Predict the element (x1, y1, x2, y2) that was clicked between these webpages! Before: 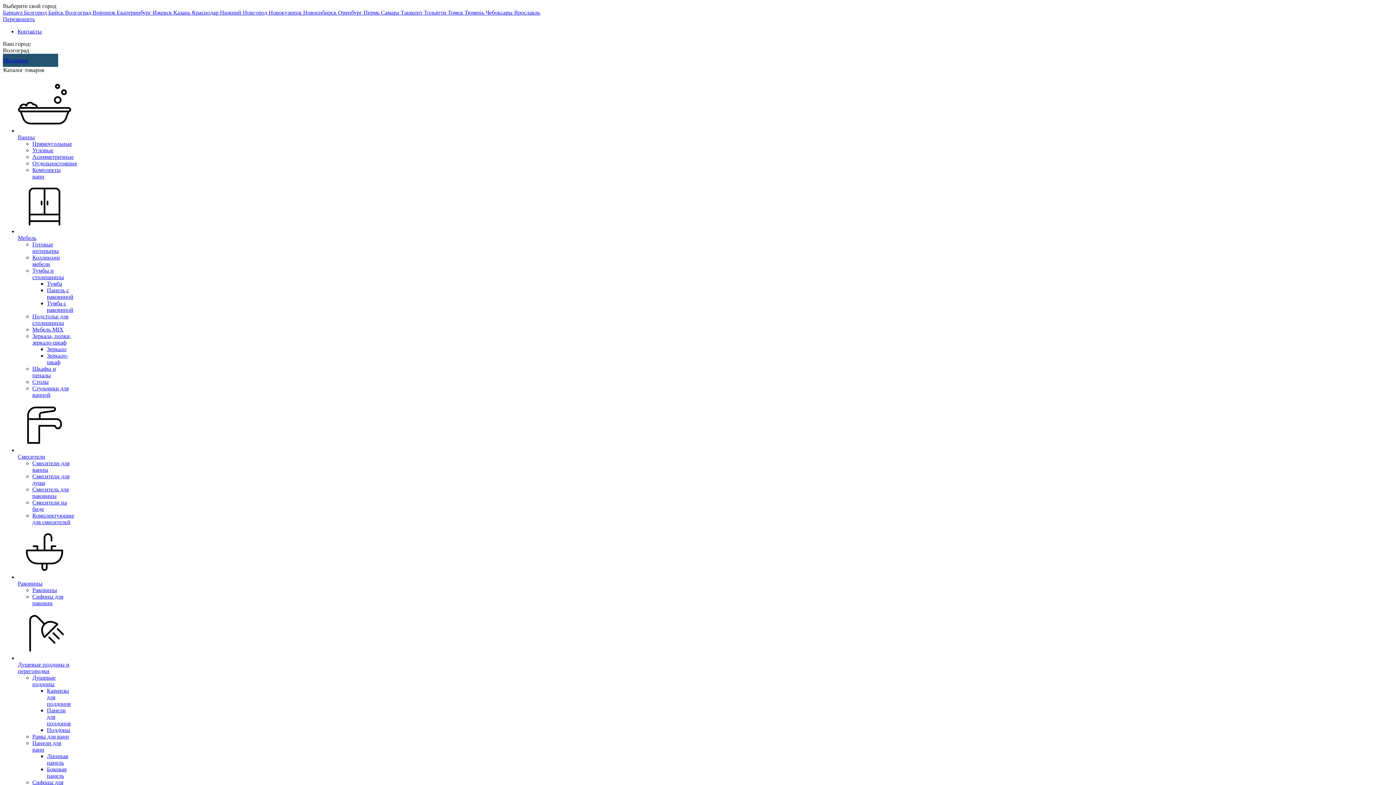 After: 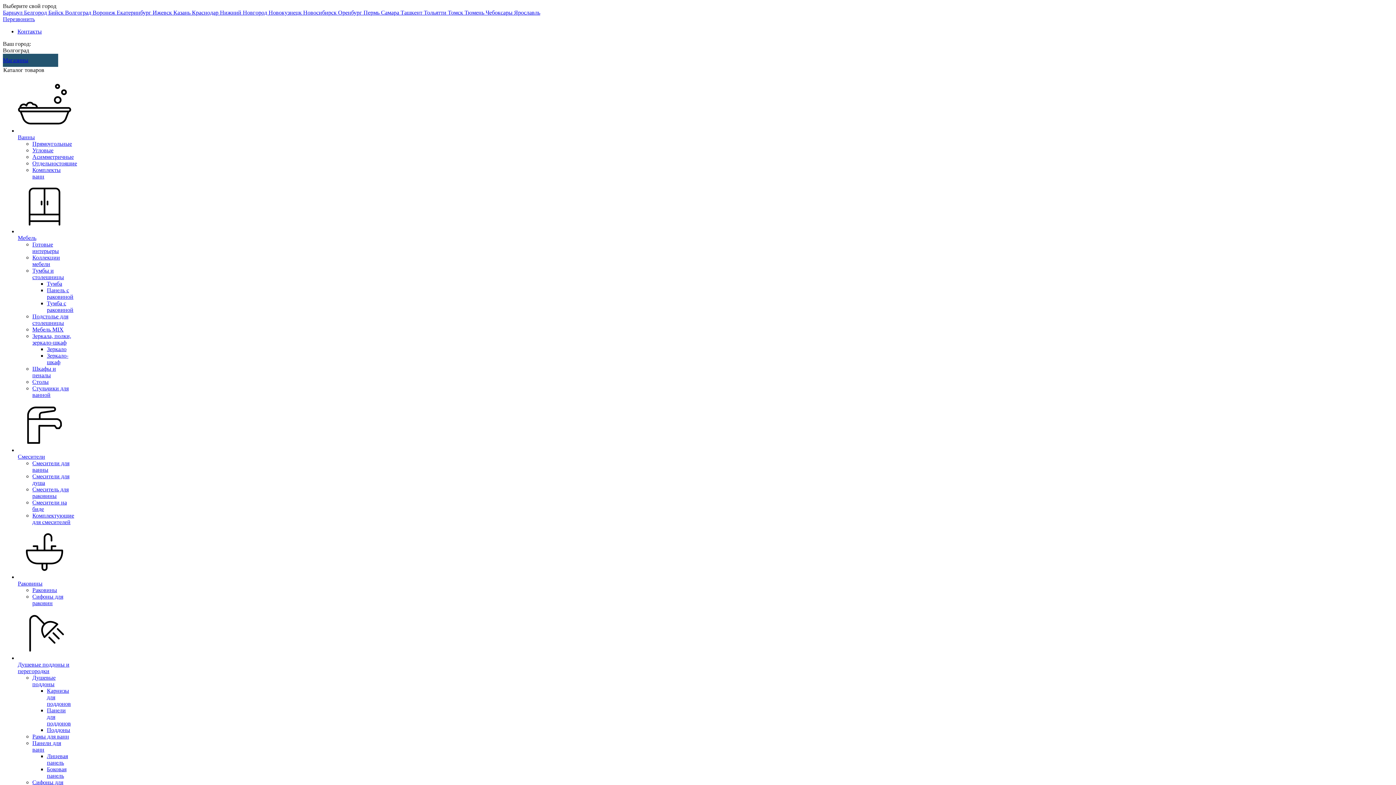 Action: label: Асимметричные bbox: (32, 153, 73, 160)